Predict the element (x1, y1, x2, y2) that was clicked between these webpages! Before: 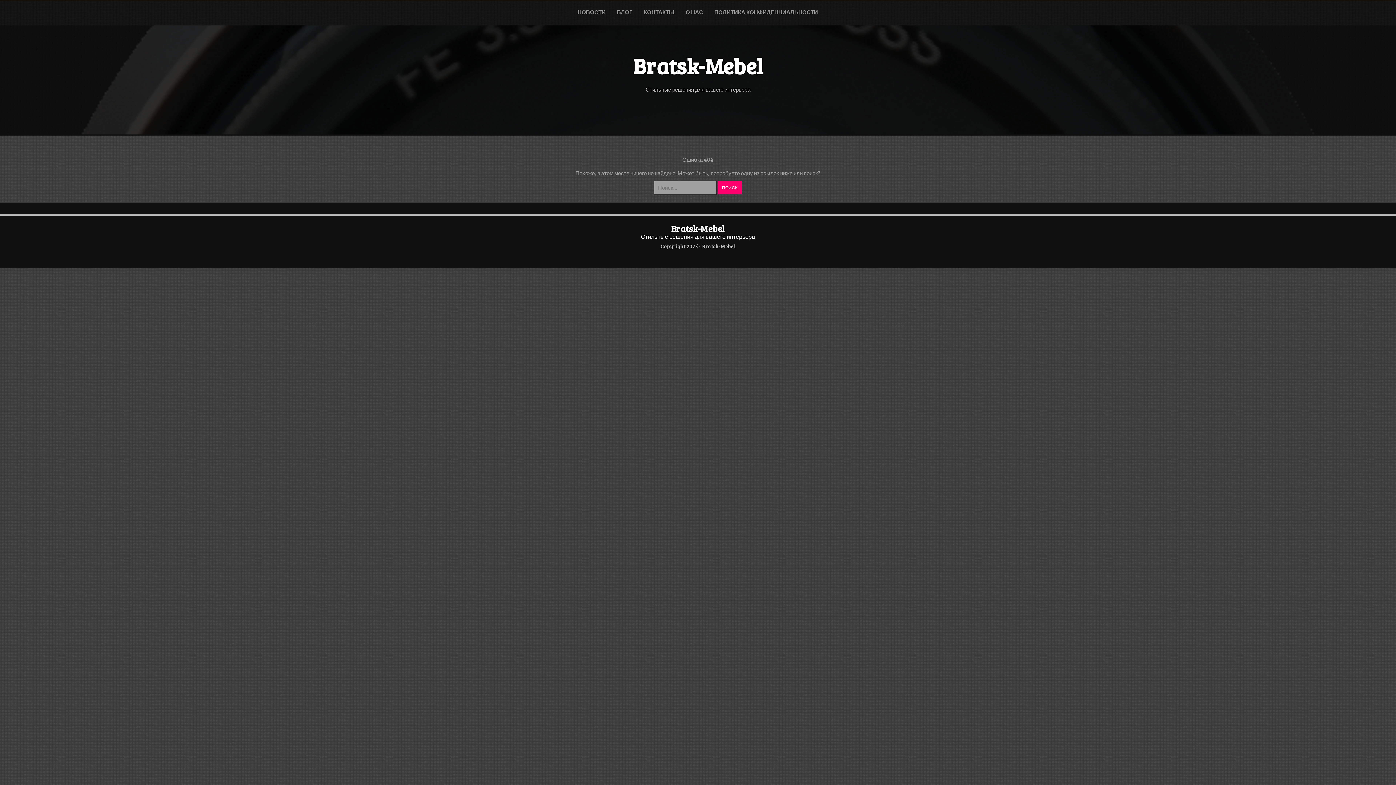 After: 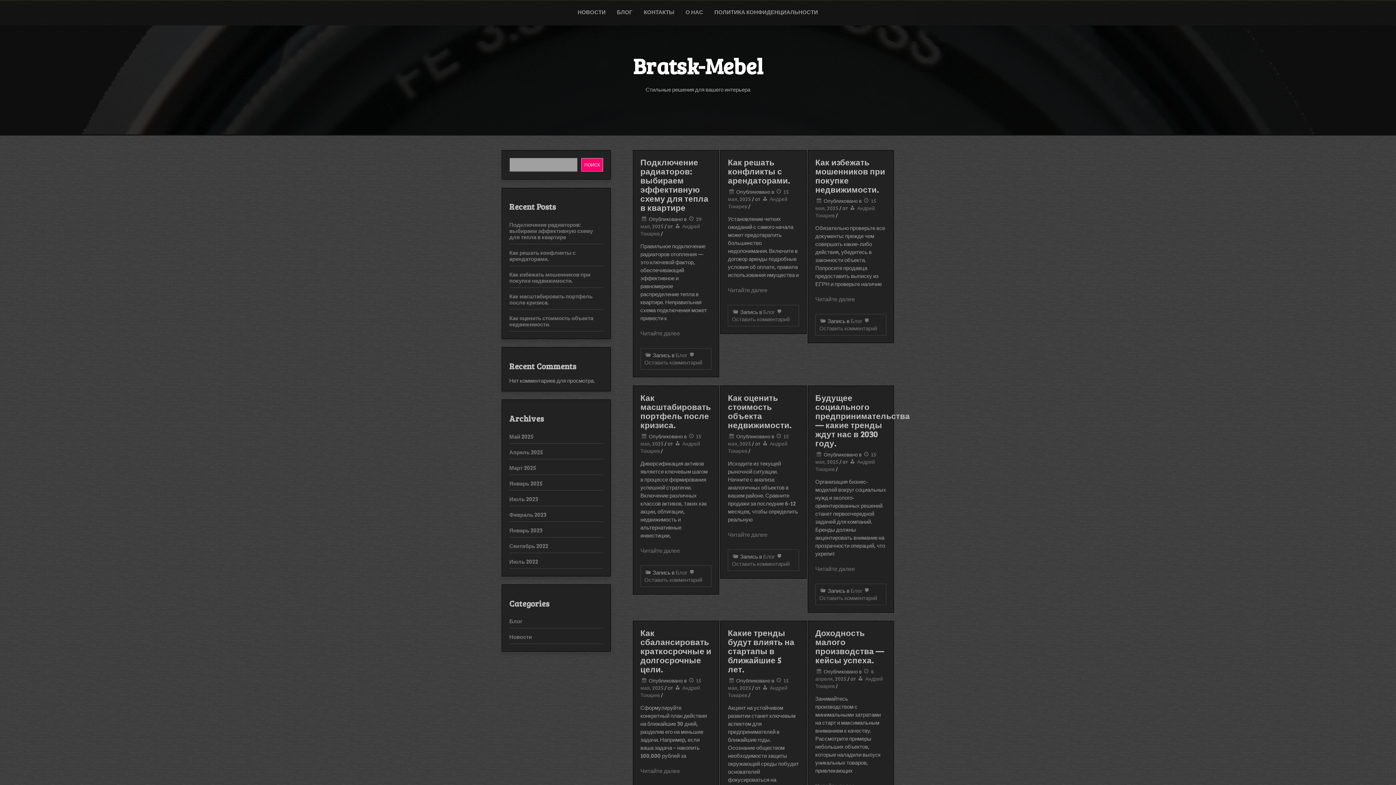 Action: bbox: (671, 222, 725, 234) label: Bratsk-Mebel